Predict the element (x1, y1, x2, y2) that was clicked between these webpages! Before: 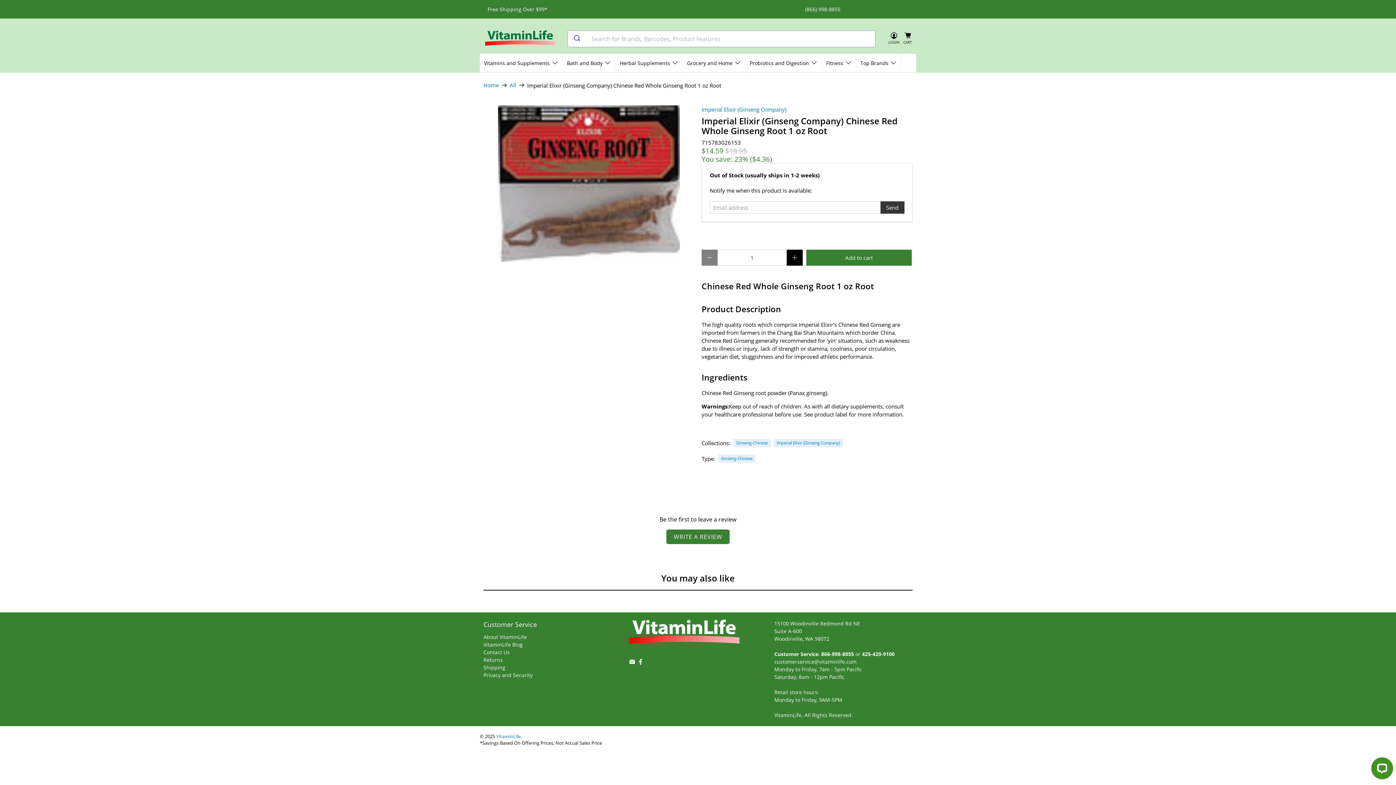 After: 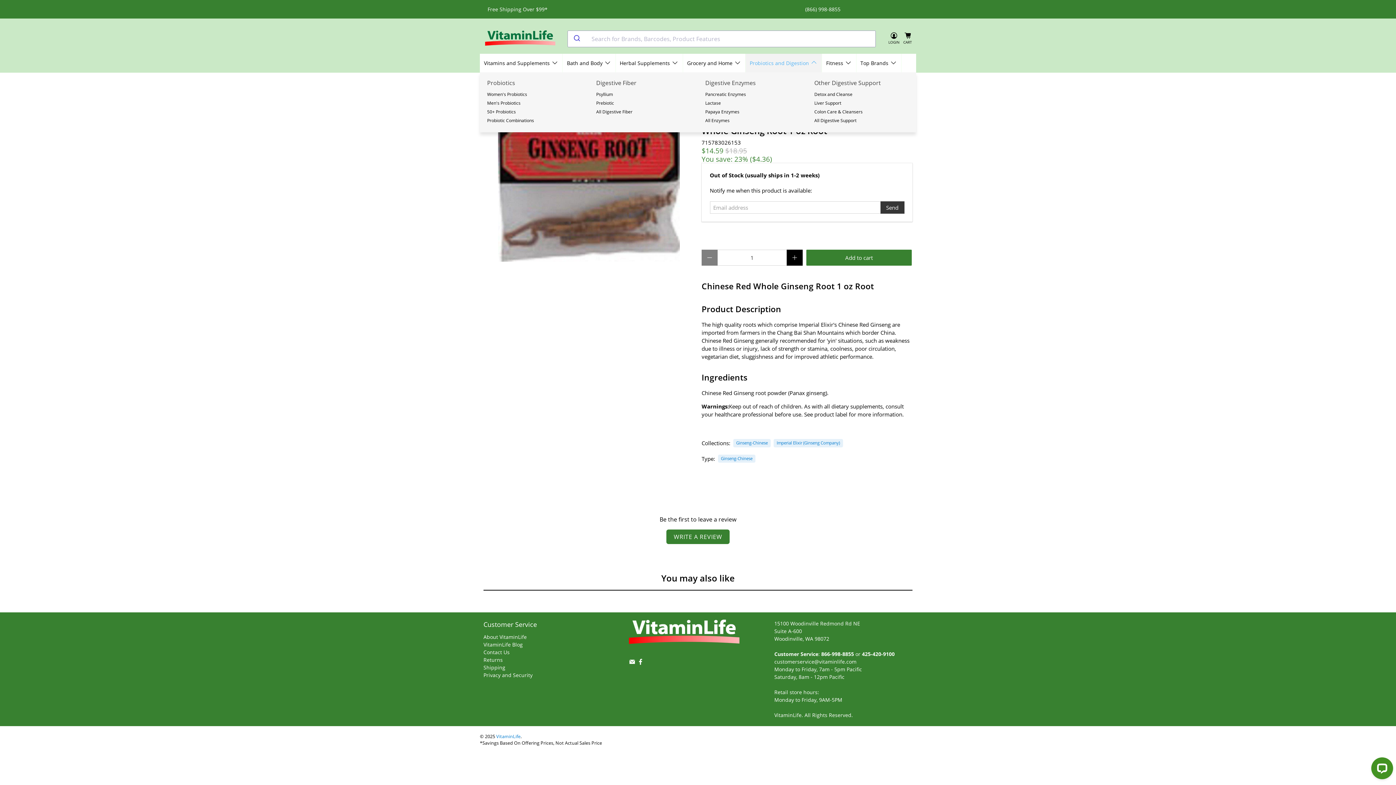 Action: bbox: (745, 53, 822, 72) label: Probiotics and Digestion